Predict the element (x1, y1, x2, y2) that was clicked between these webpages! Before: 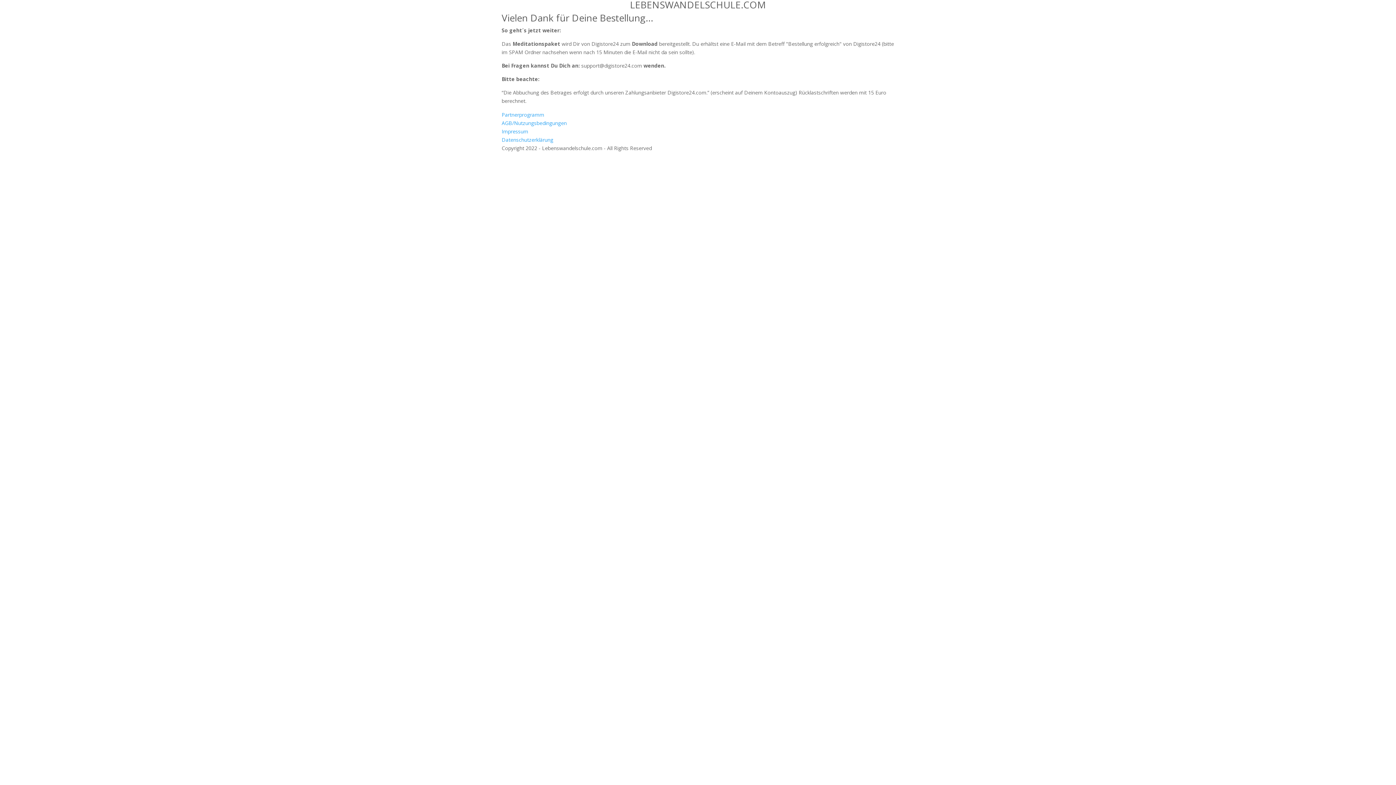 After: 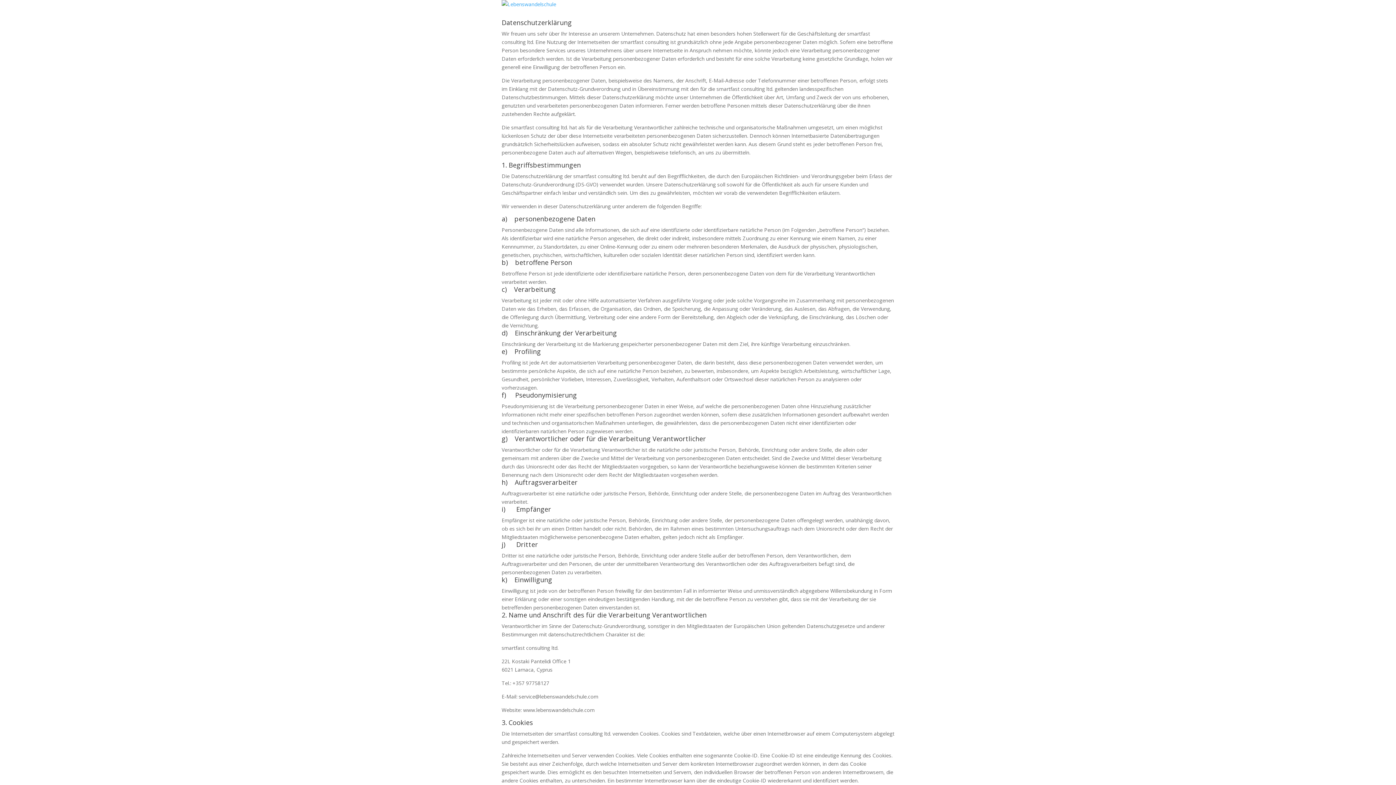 Action: bbox: (501, 136, 553, 143) label: Datenschutzerklärung